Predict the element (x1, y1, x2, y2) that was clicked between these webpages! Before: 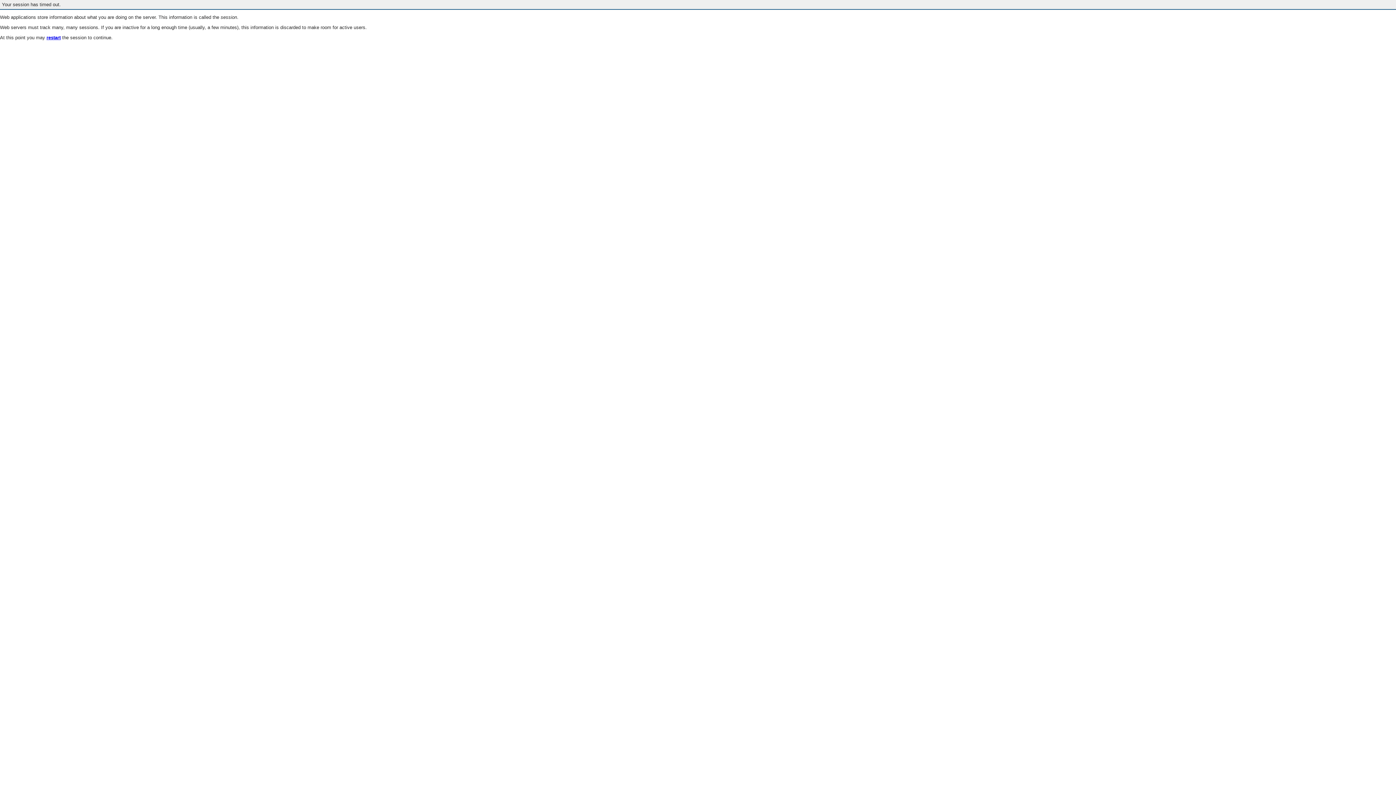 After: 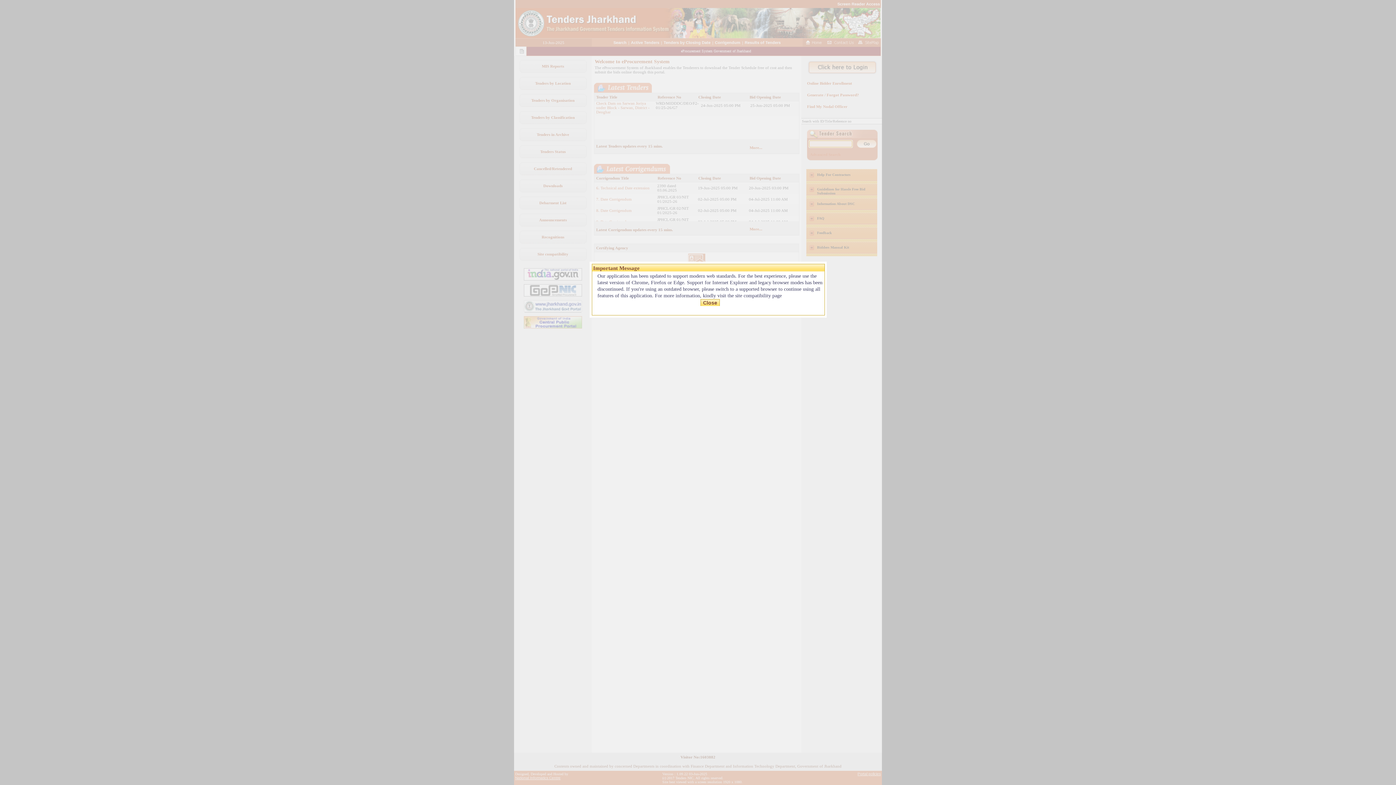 Action: label: restart bbox: (46, 35, 60, 40)